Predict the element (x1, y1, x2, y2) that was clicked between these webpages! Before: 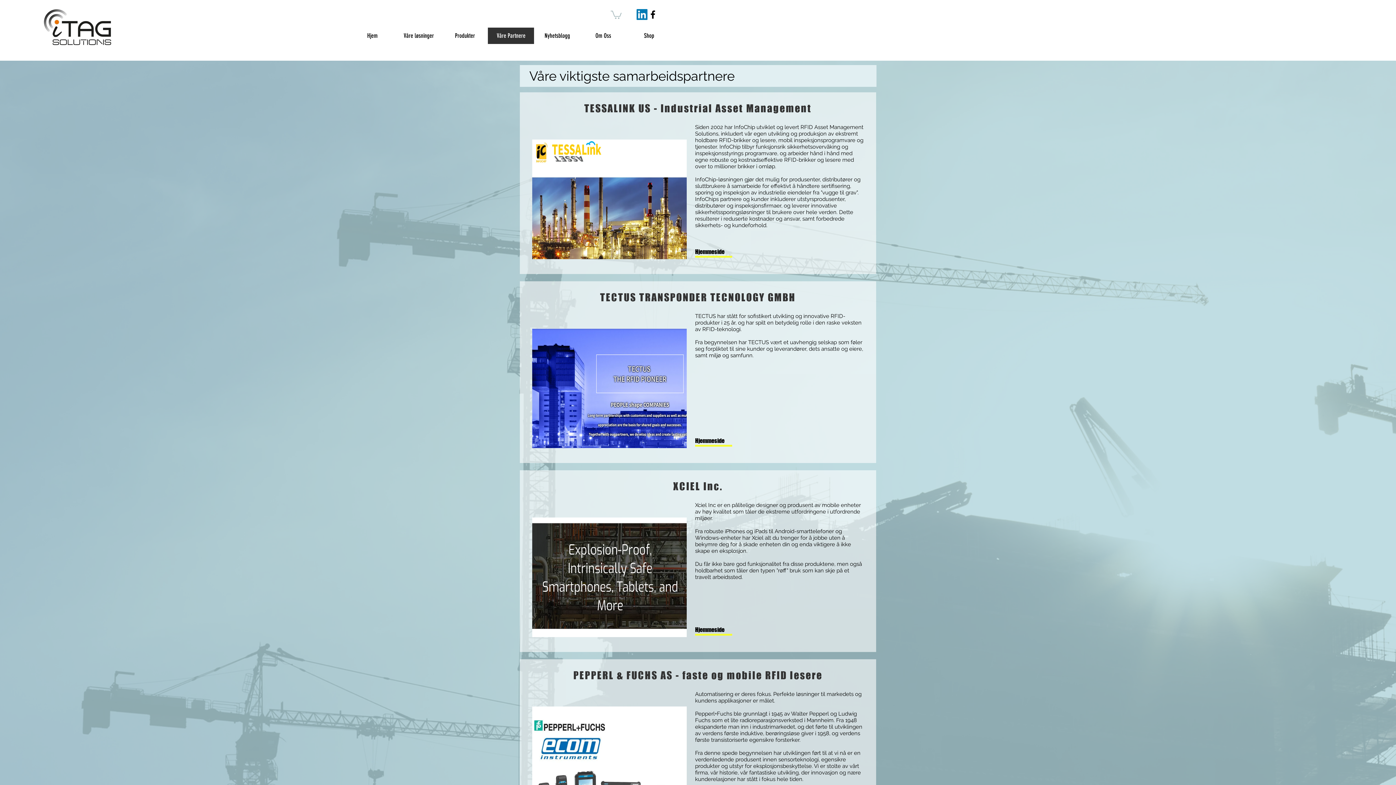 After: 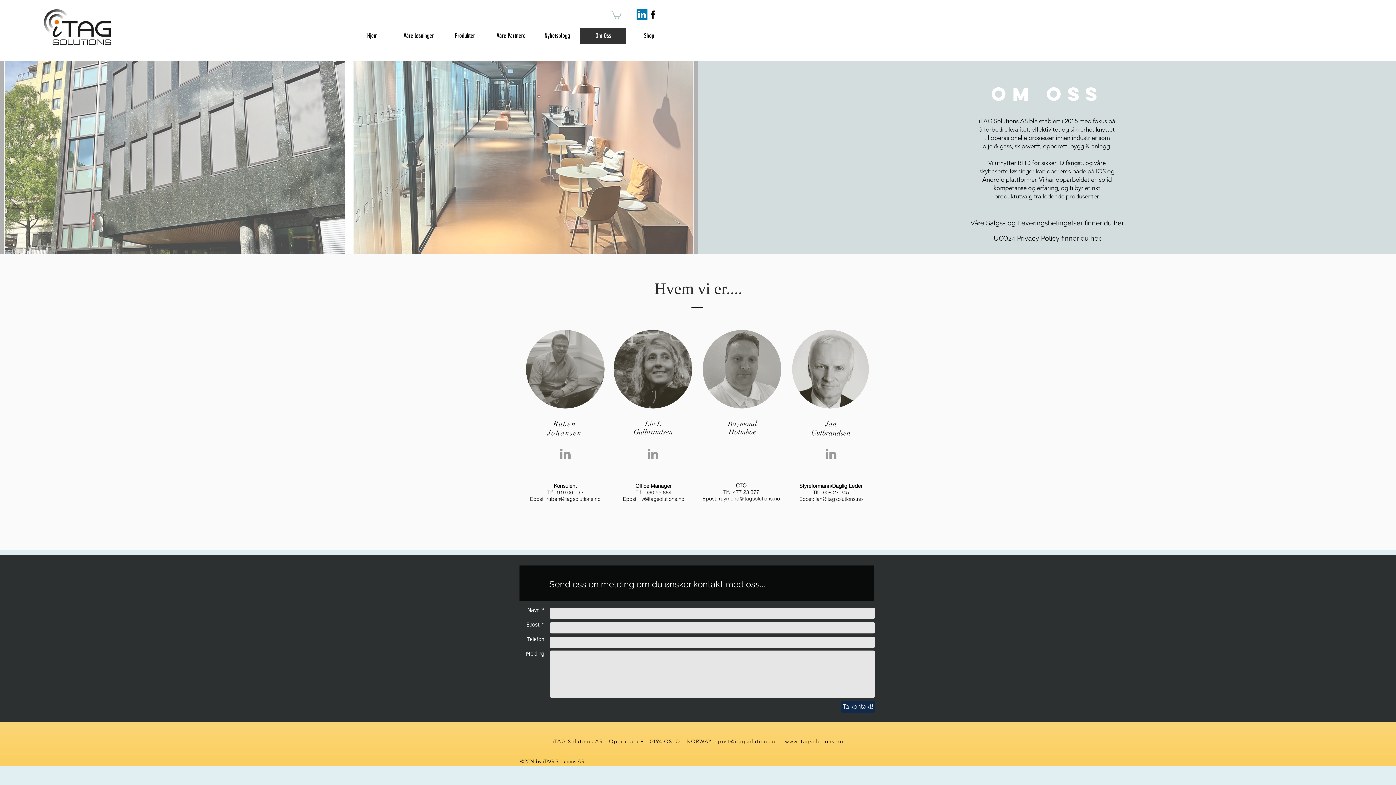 Action: label: Om Oss bbox: (580, 27, 626, 44)